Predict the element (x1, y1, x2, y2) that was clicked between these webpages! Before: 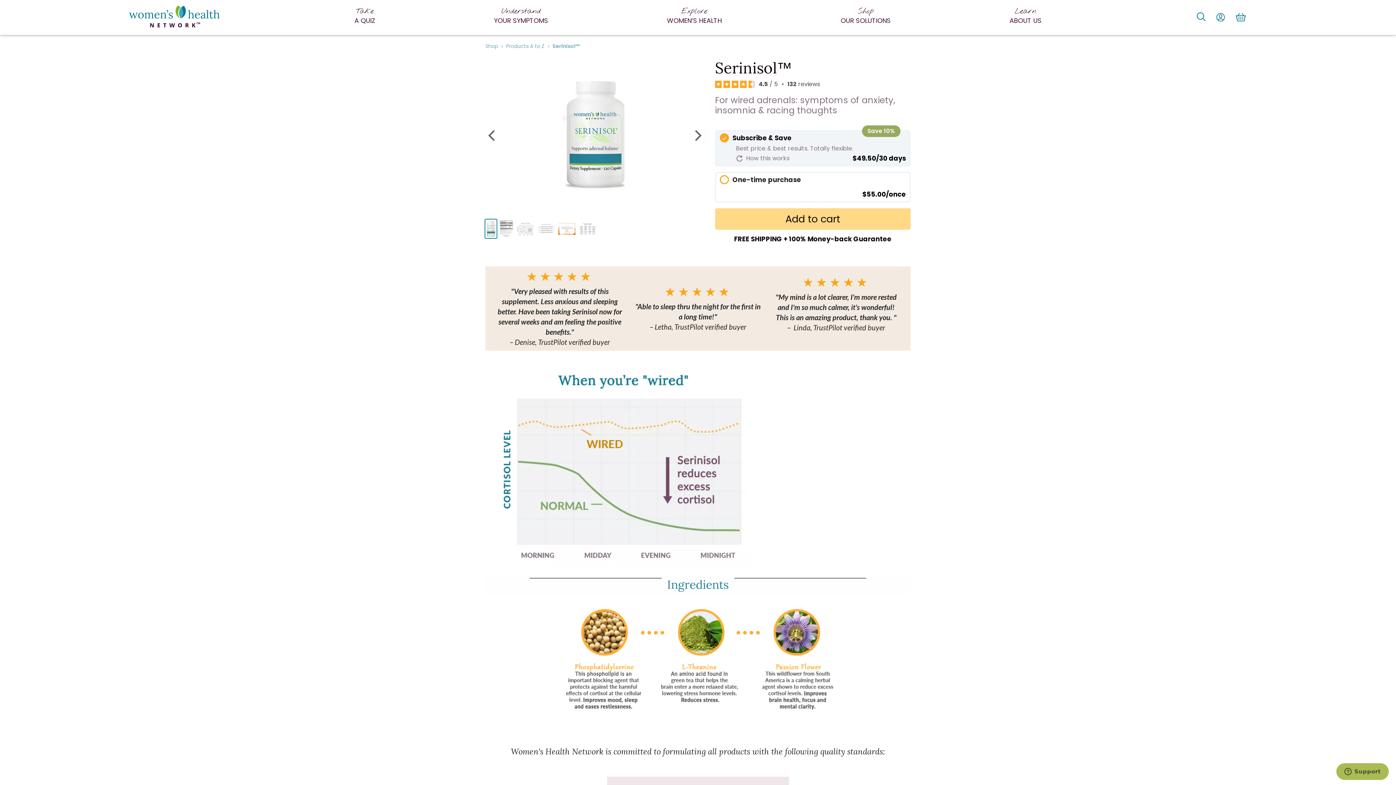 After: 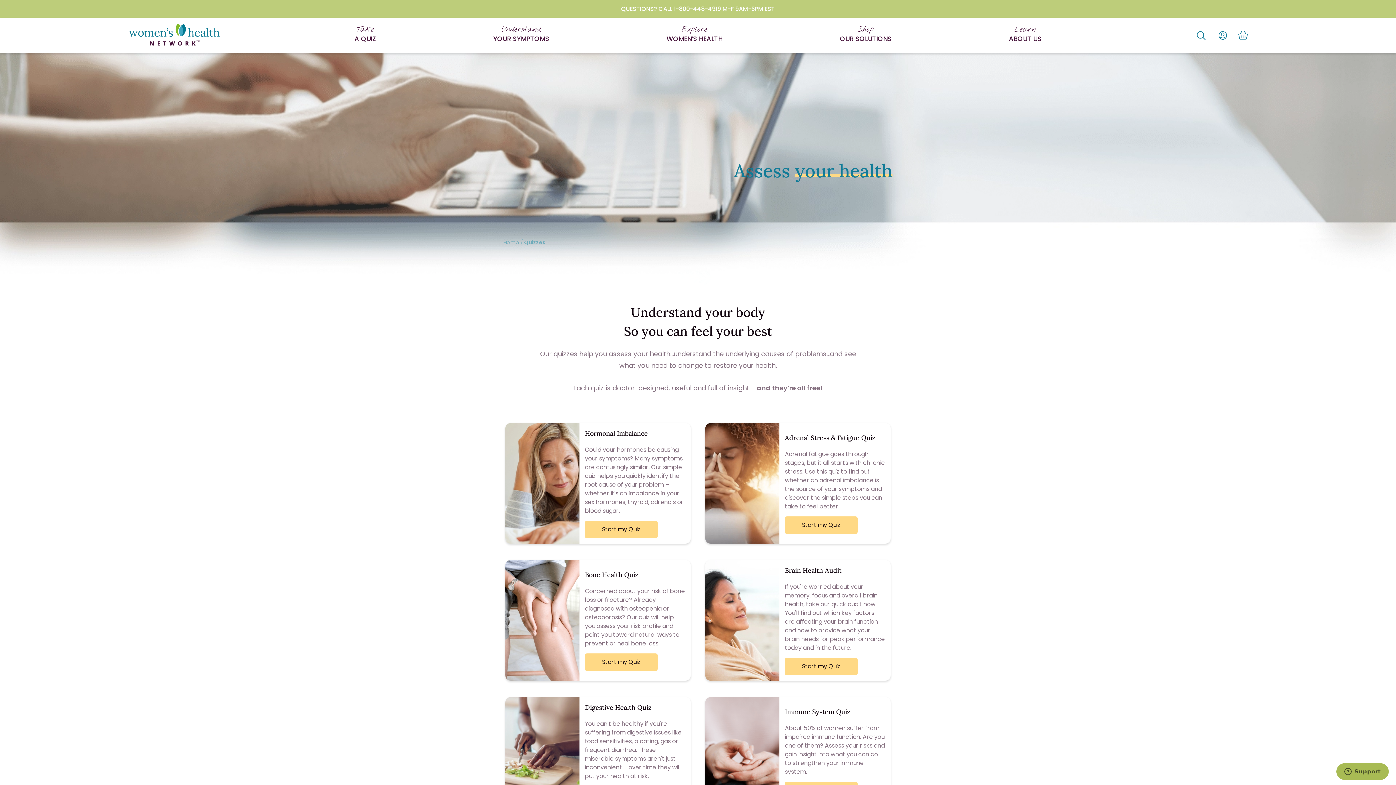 Action: bbox: (354, 6, 375, 28) label: Take
A QUIZ